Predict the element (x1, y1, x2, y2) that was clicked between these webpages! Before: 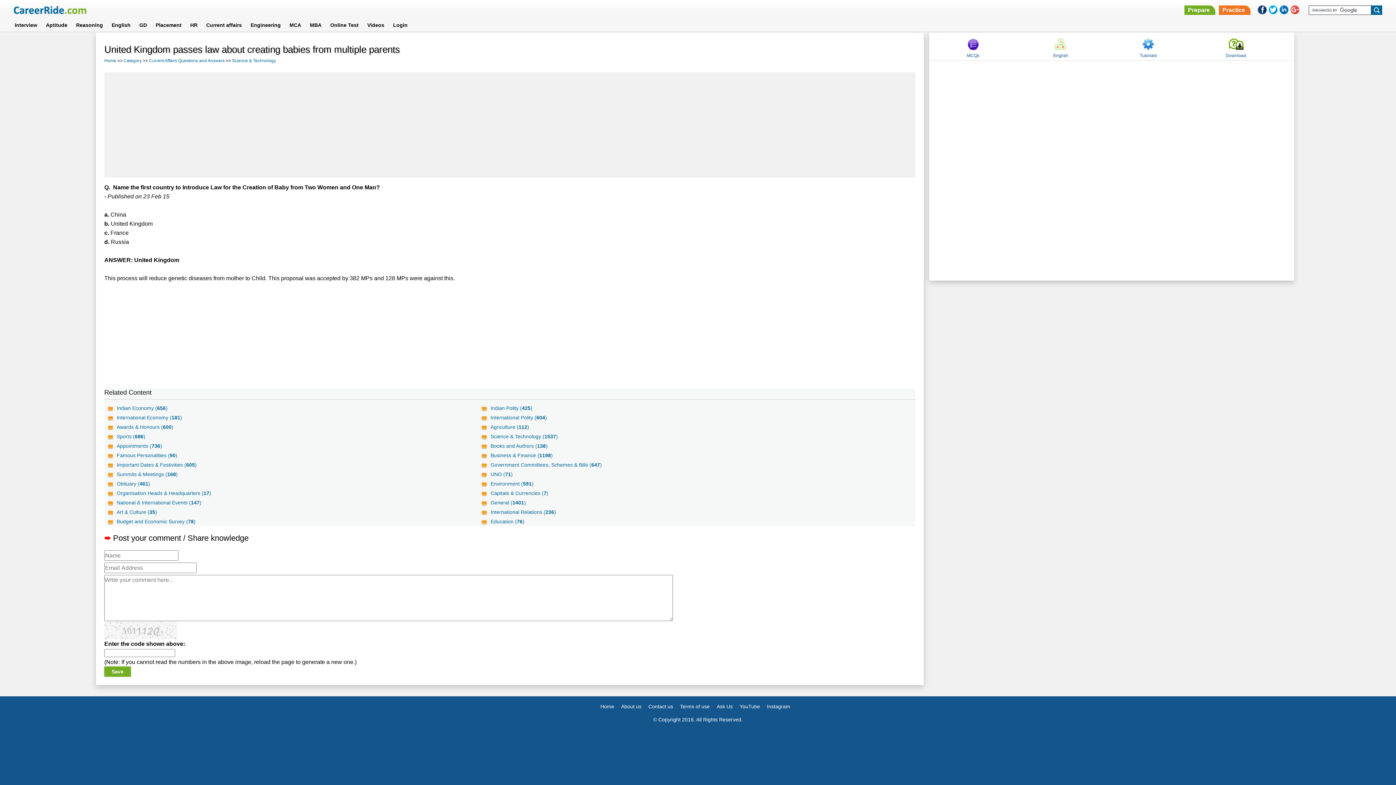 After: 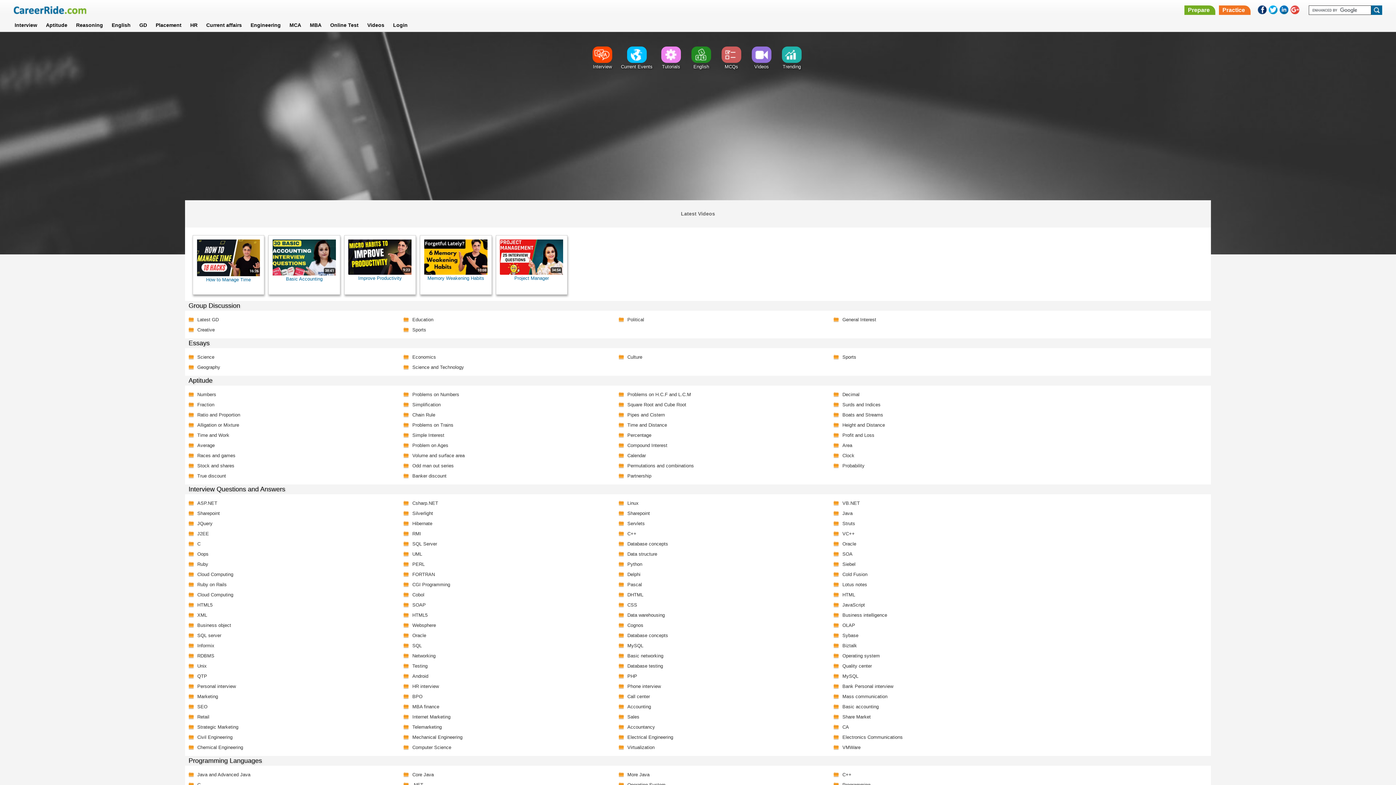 Action: bbox: (104, 58, 116, 63) label: Home